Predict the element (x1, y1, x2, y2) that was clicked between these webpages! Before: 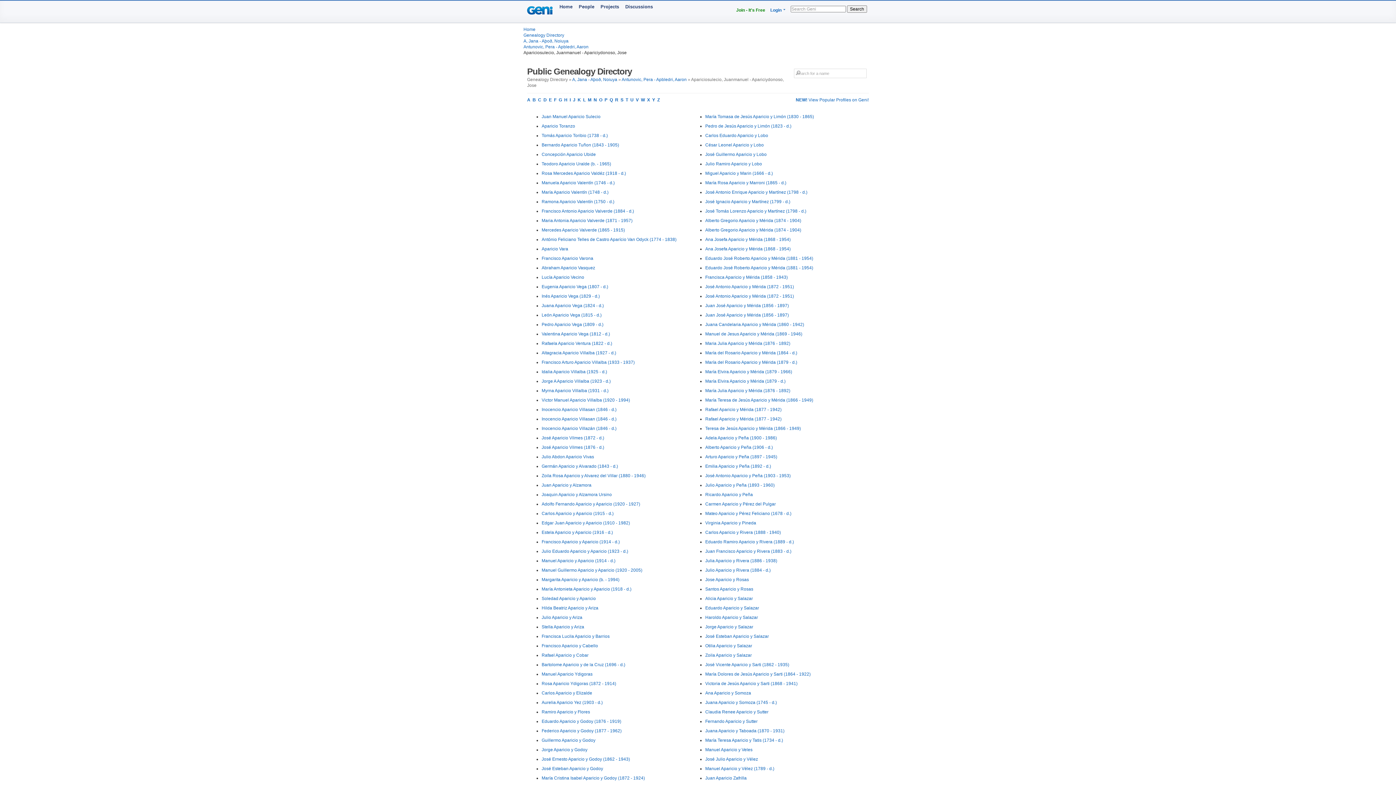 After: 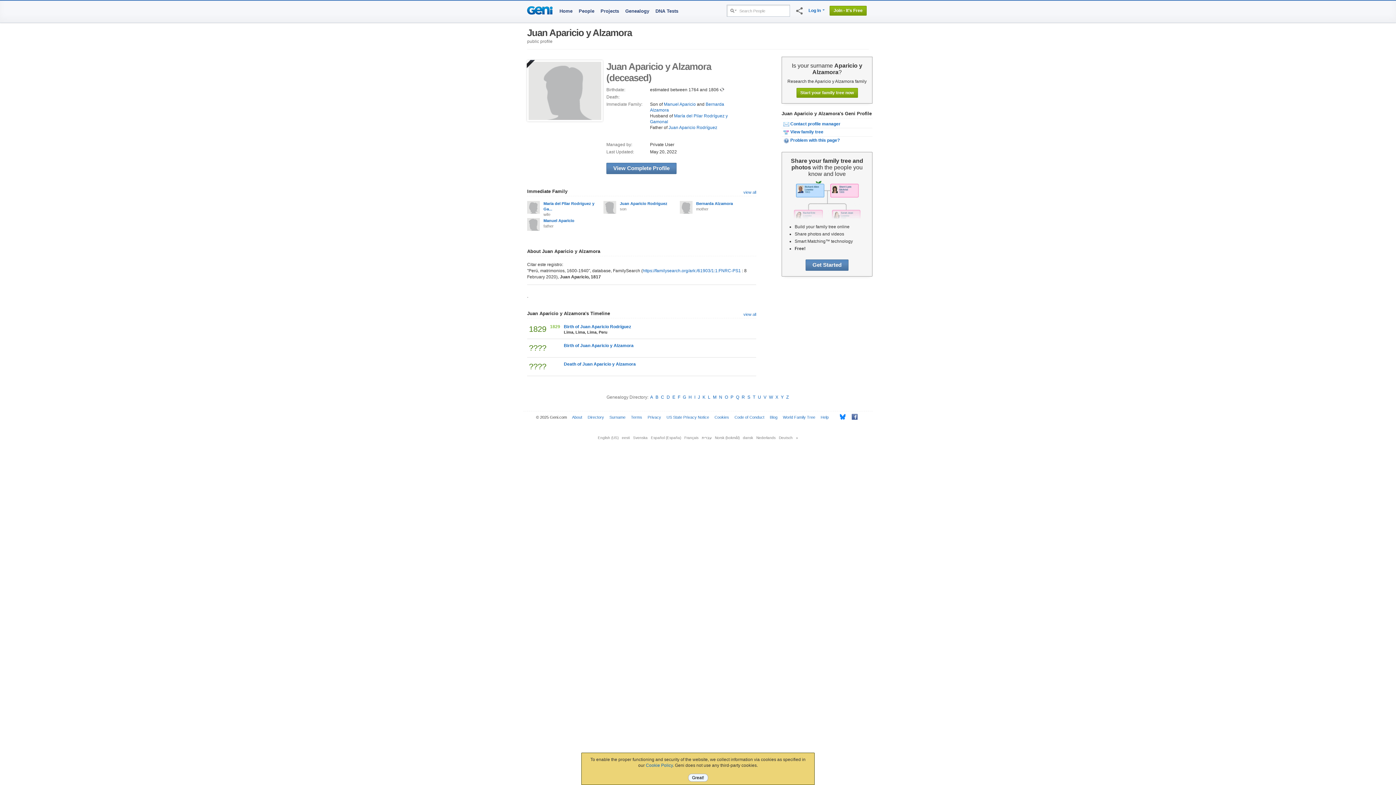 Action: label: Juan Aparicio y Alzamora bbox: (541, 482, 591, 488)